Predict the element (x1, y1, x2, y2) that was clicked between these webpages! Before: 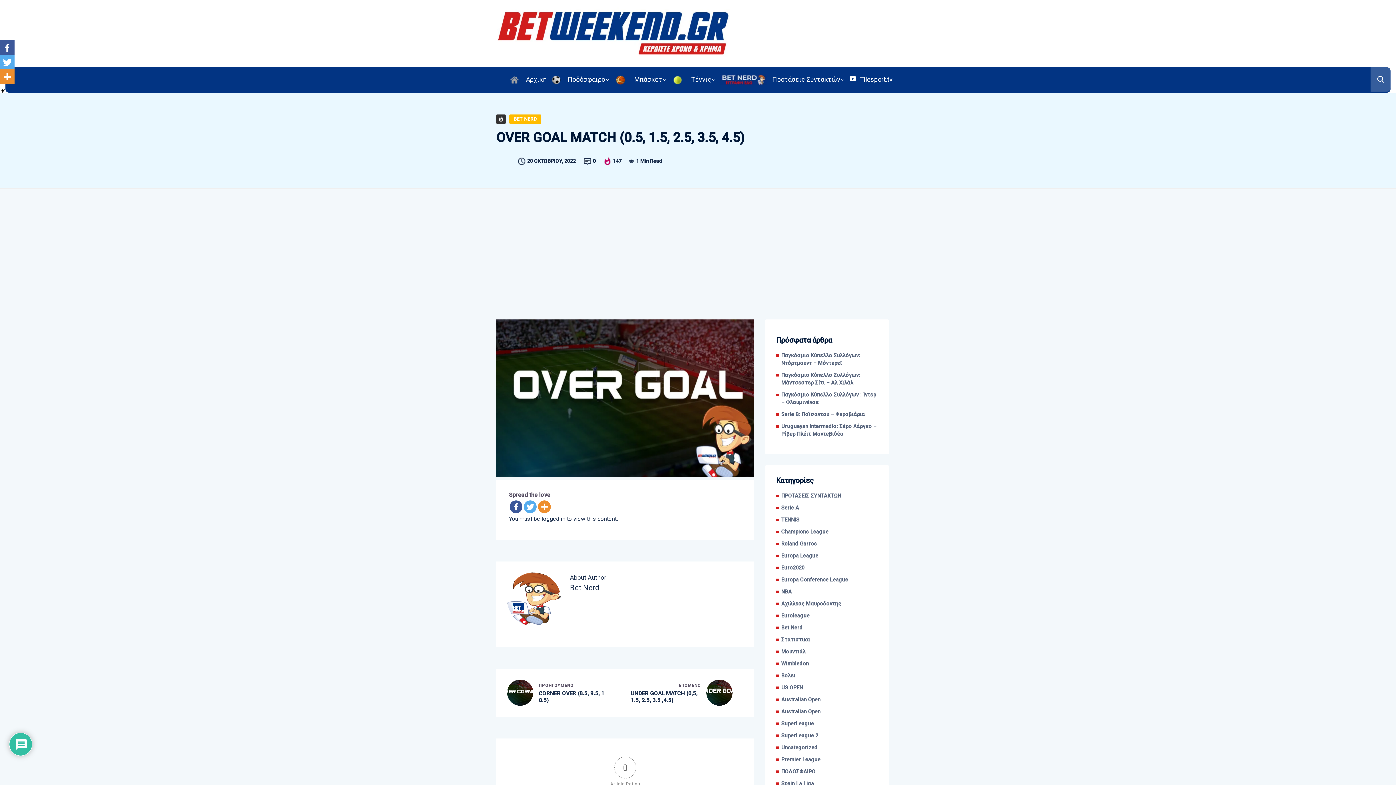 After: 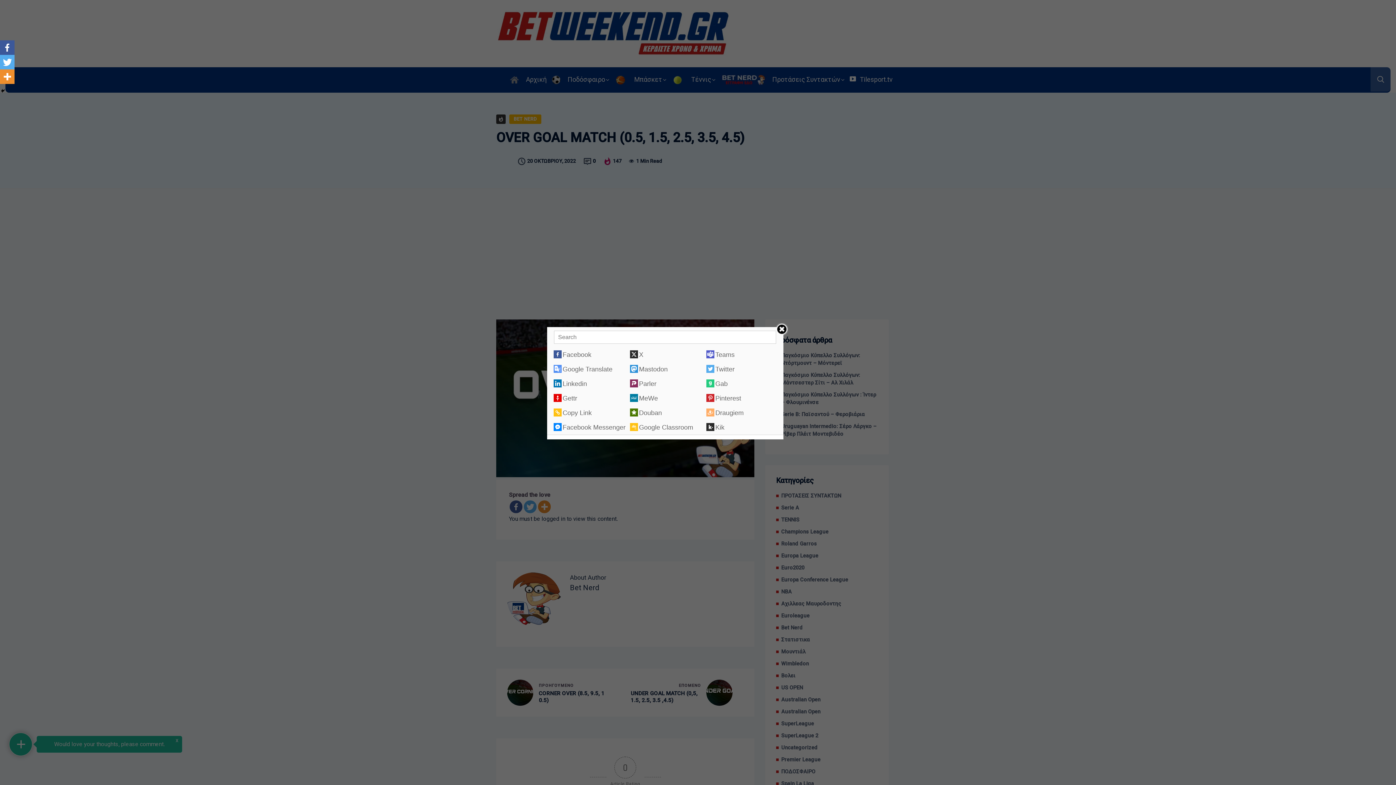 Action: bbox: (0, 69, 14, 84)